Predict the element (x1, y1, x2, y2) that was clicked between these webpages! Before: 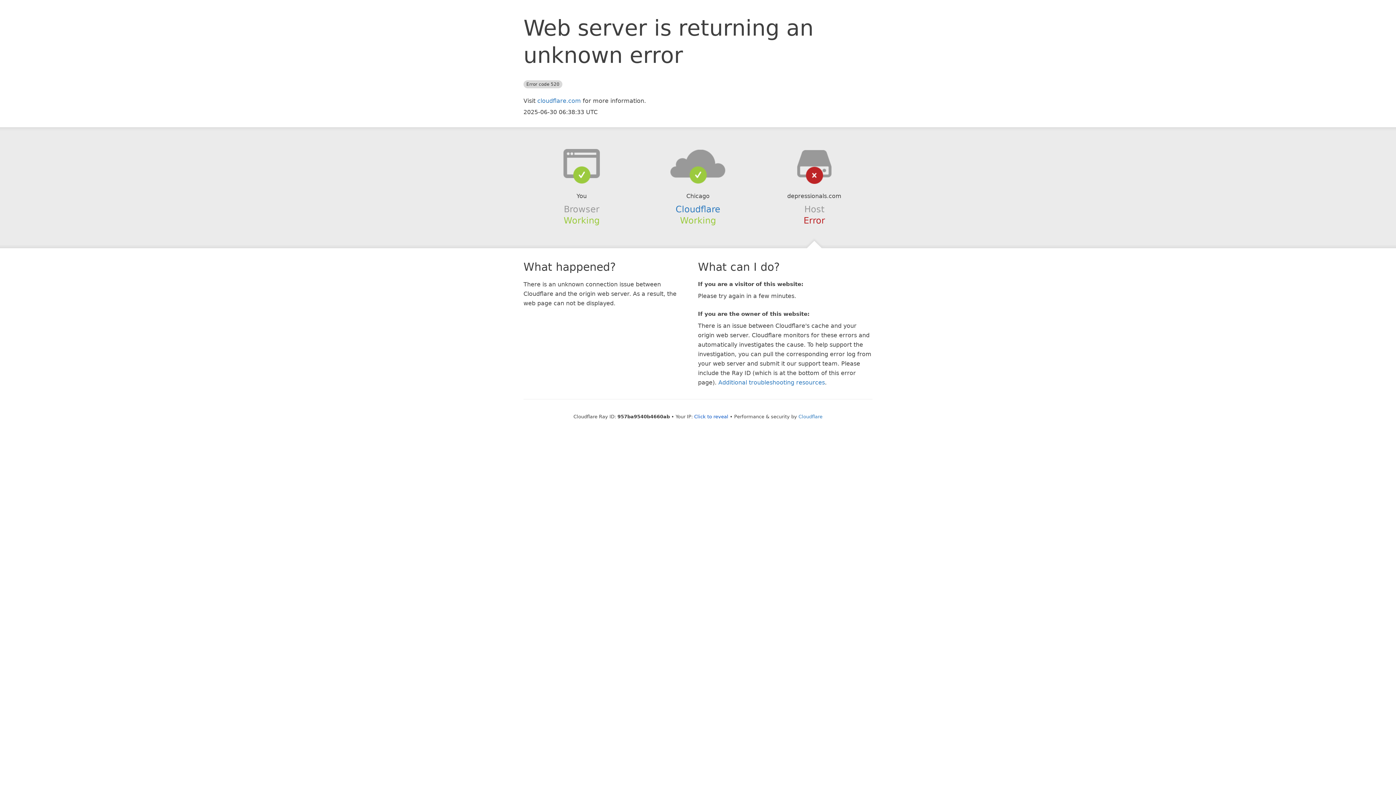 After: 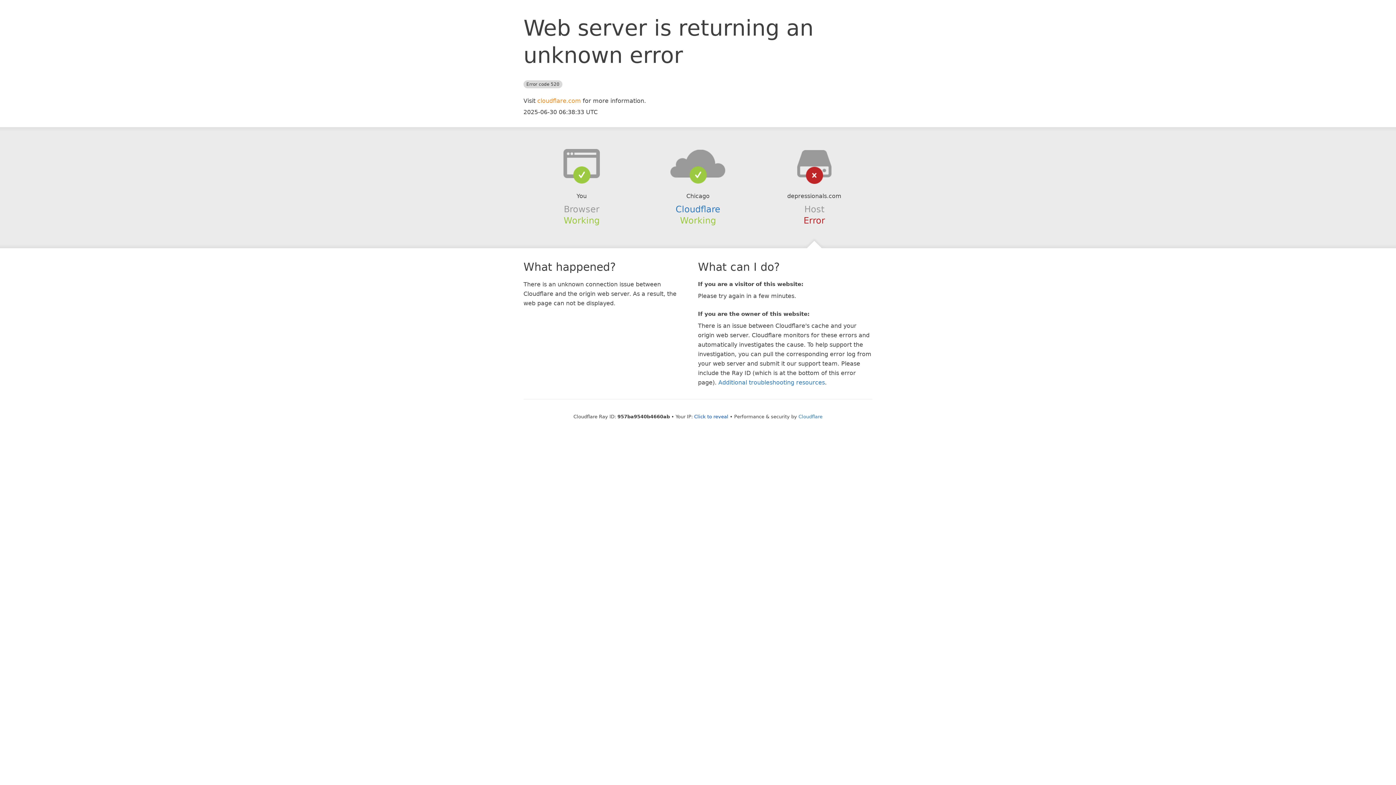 Action: label: cloudflare.com bbox: (537, 97, 581, 104)